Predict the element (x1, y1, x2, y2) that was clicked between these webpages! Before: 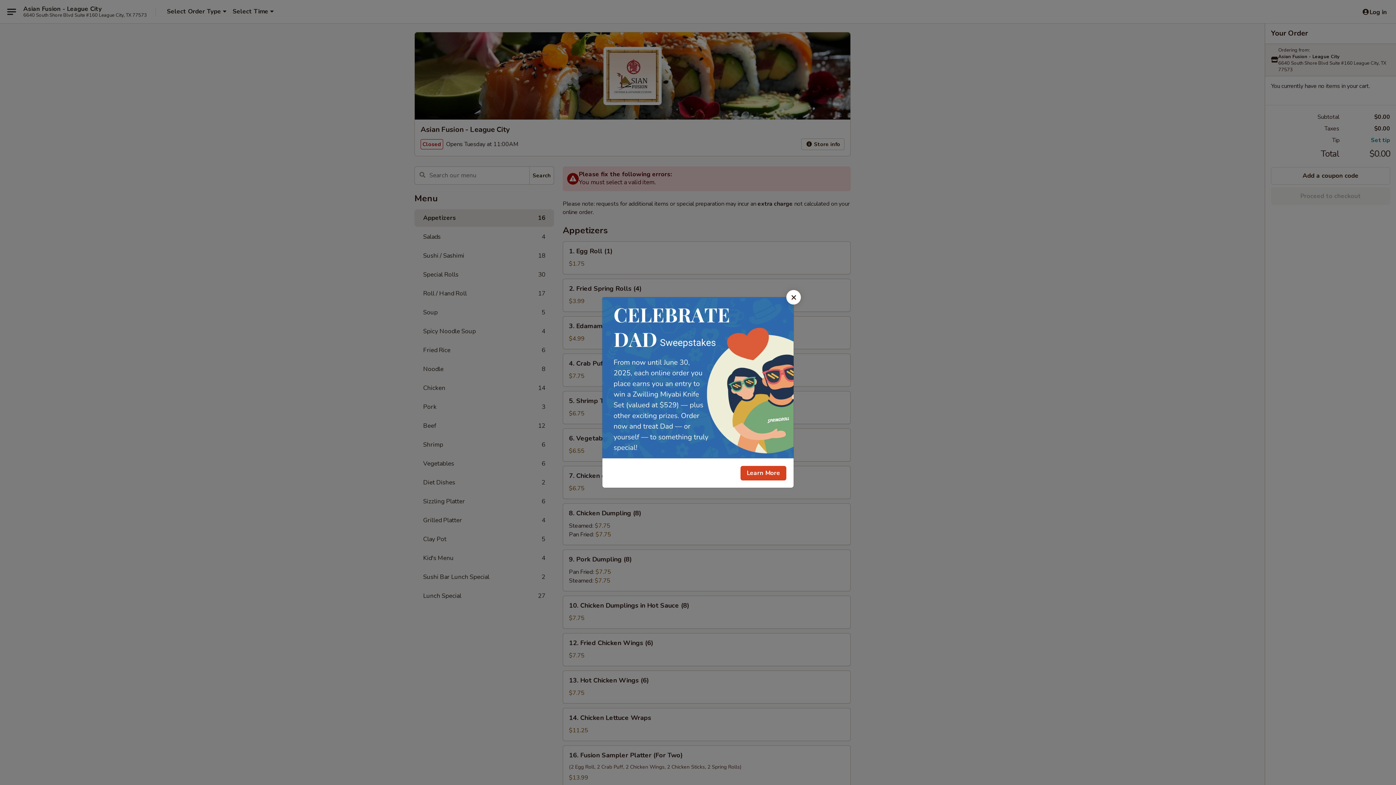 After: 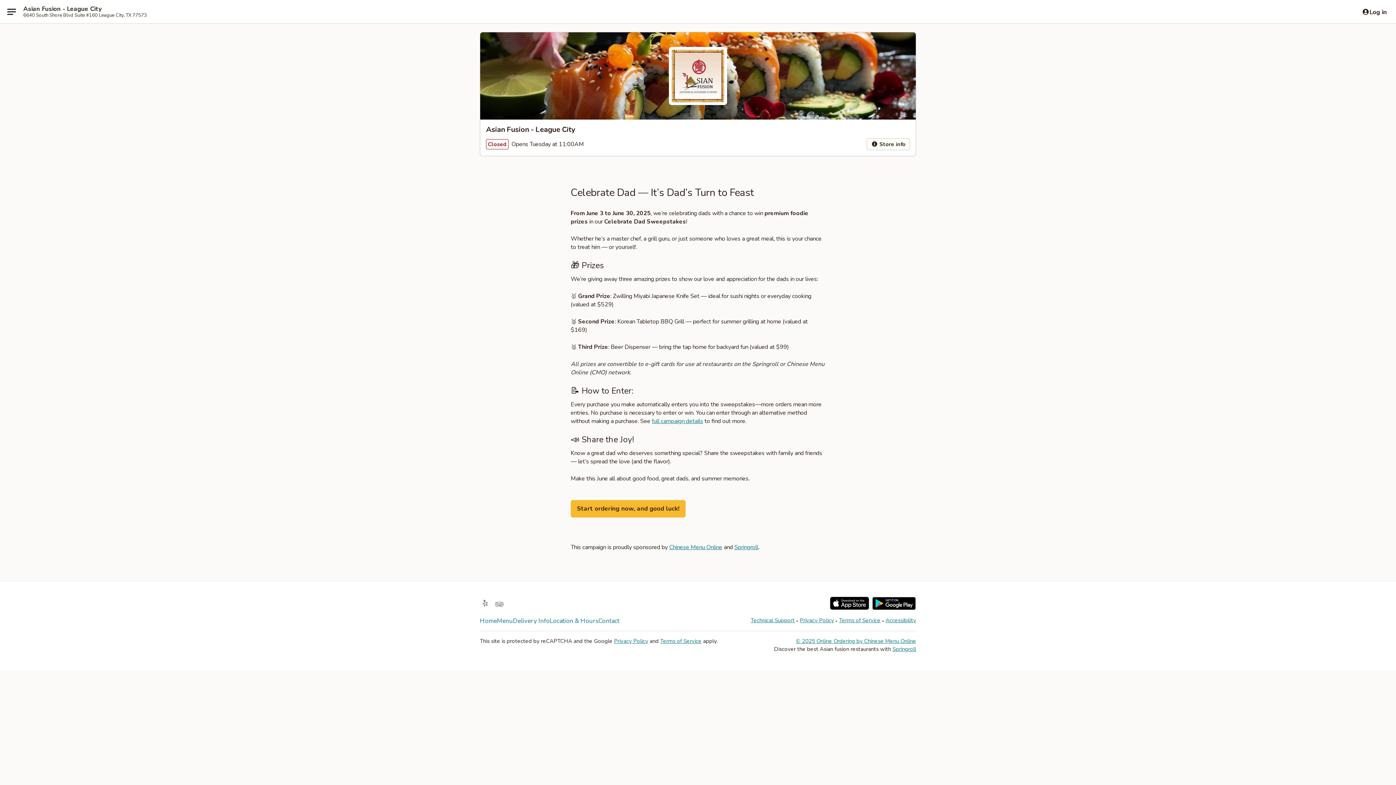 Action: bbox: (740, 466, 786, 480) label: Learn More